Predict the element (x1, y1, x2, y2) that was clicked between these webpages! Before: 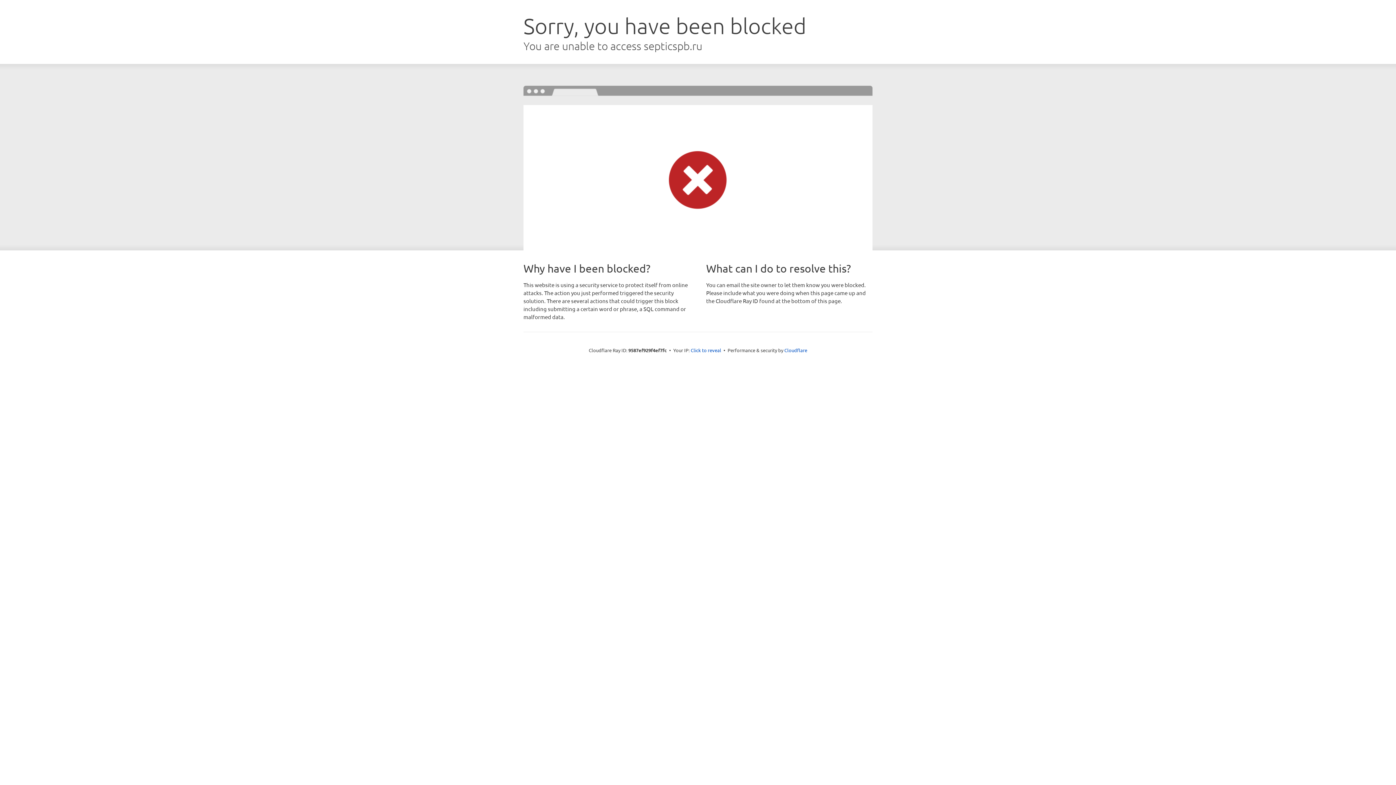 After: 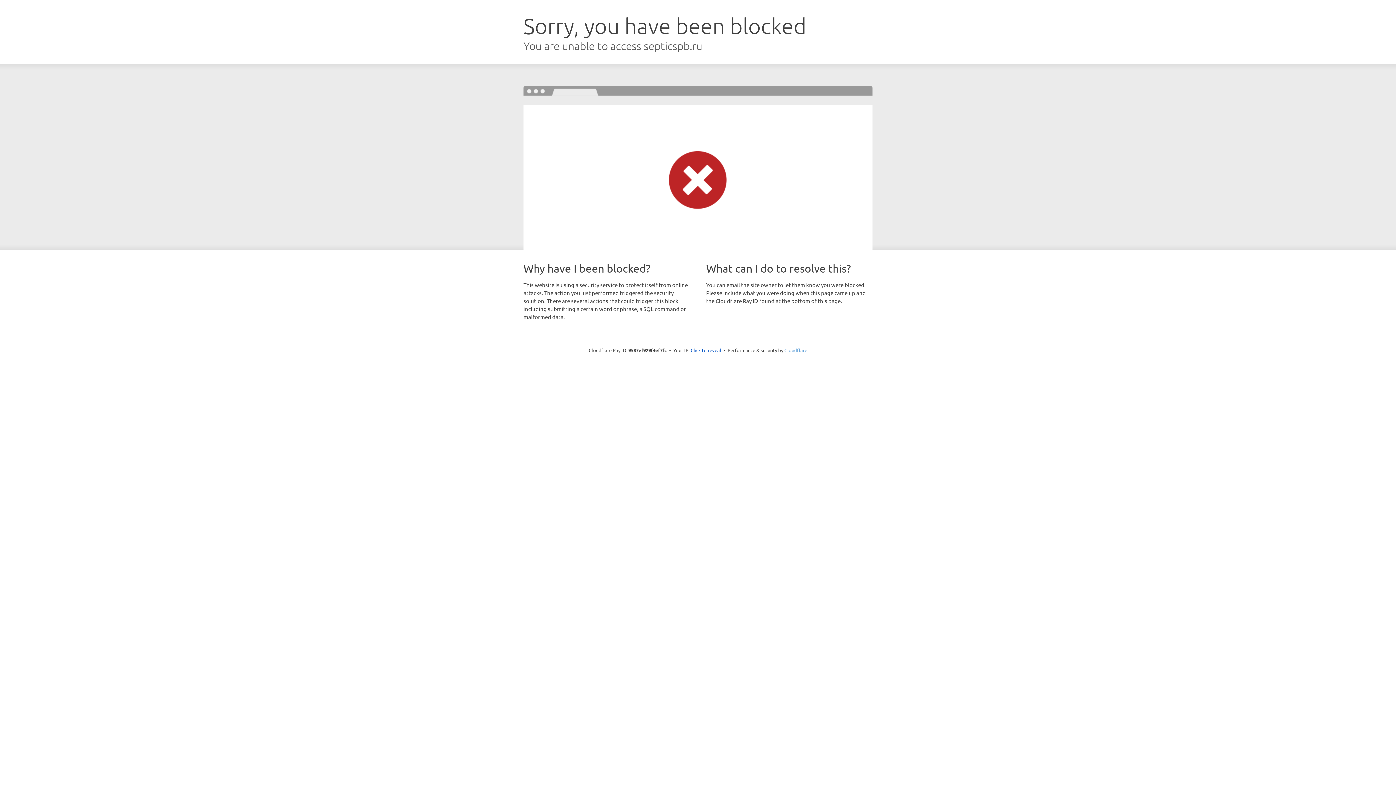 Action: label: Cloudflare bbox: (784, 347, 807, 353)